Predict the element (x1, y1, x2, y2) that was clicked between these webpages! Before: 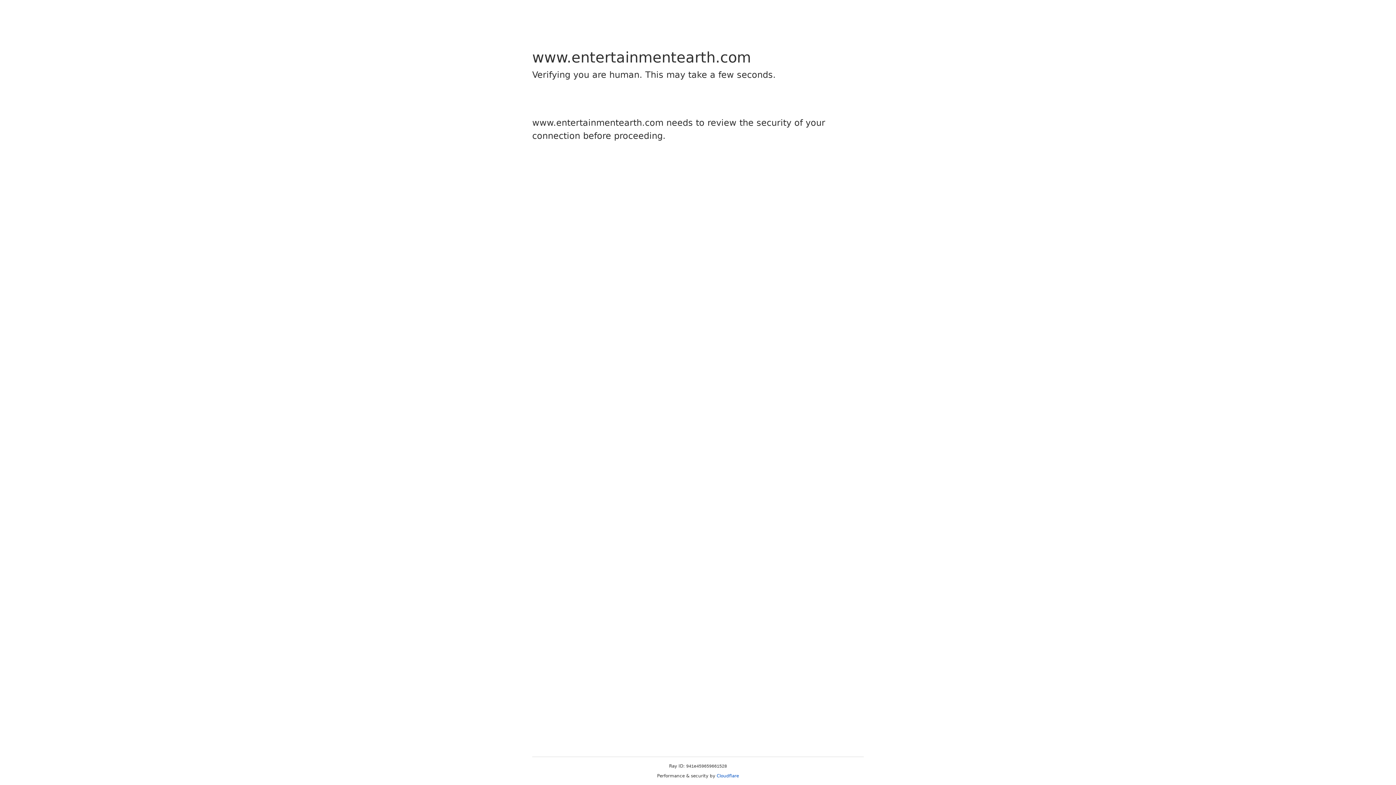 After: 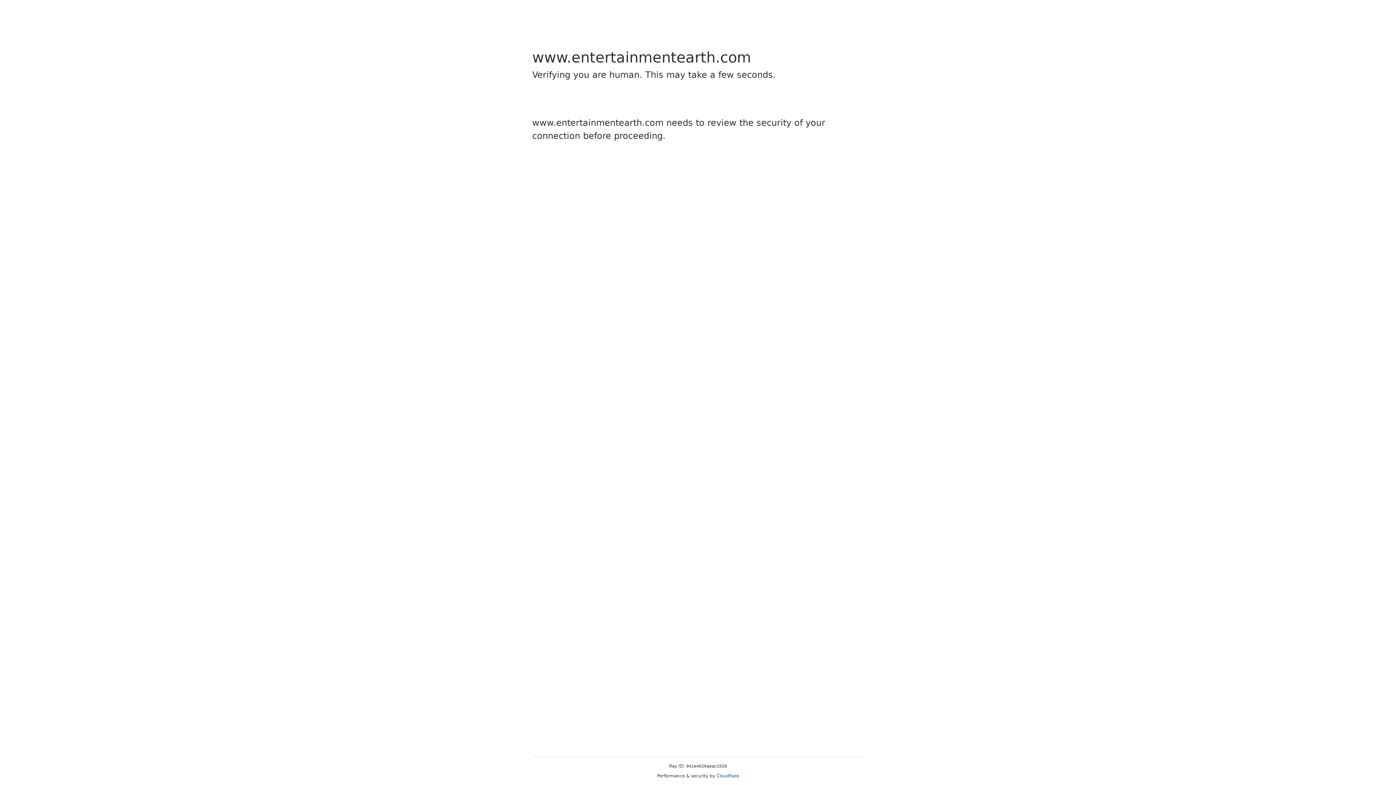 Action: label: Cloudflare bbox: (716, 773, 739, 778)